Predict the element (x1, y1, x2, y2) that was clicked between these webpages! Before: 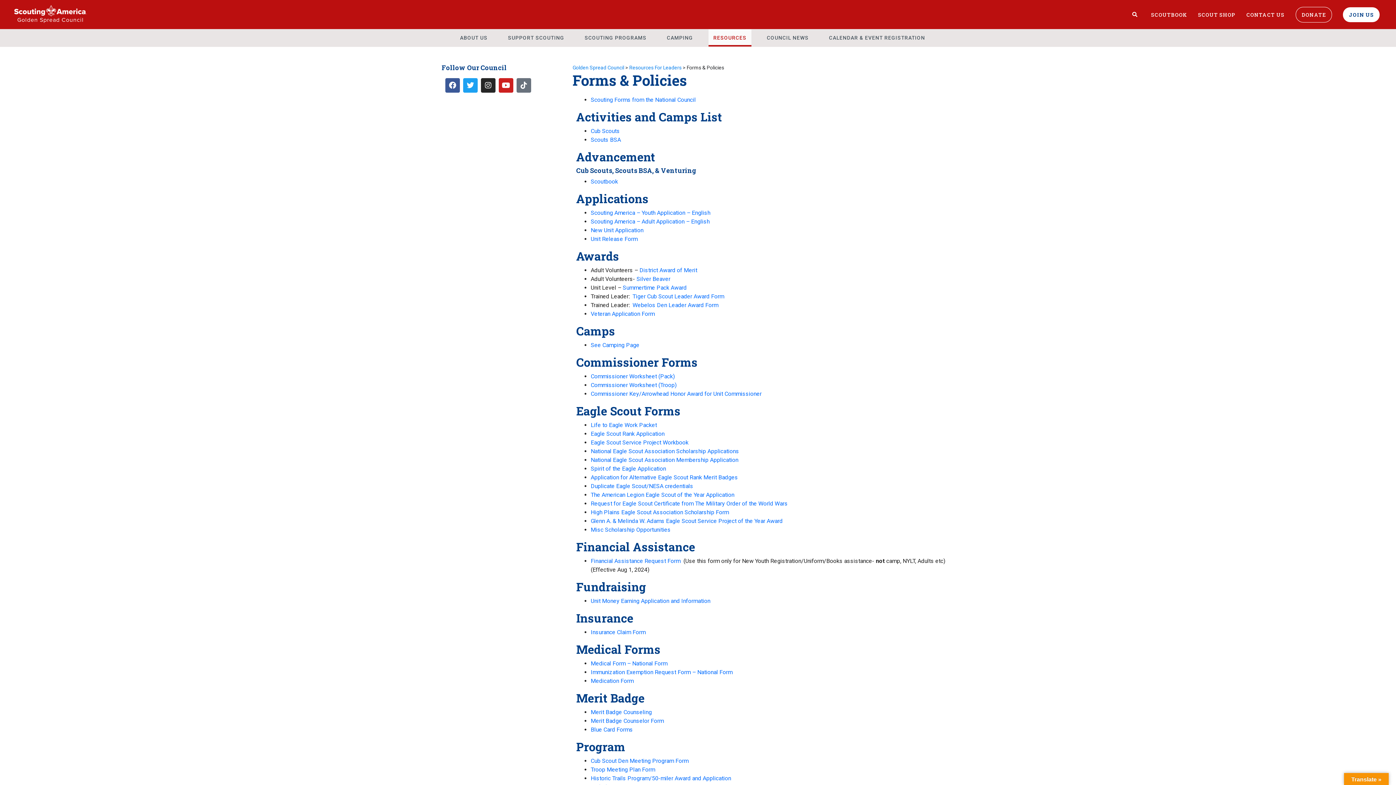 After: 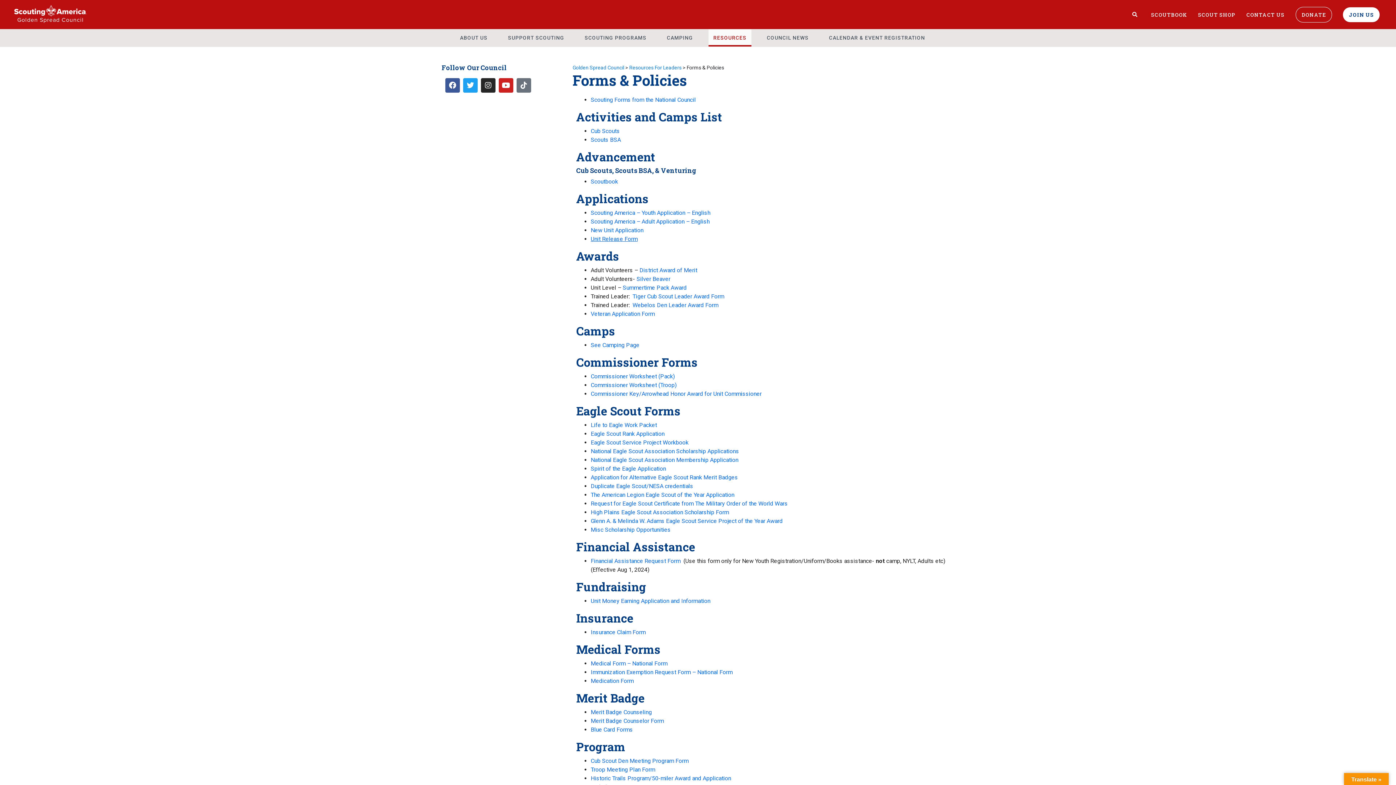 Action: bbox: (590, 235, 637, 242) label: Unit Release Form